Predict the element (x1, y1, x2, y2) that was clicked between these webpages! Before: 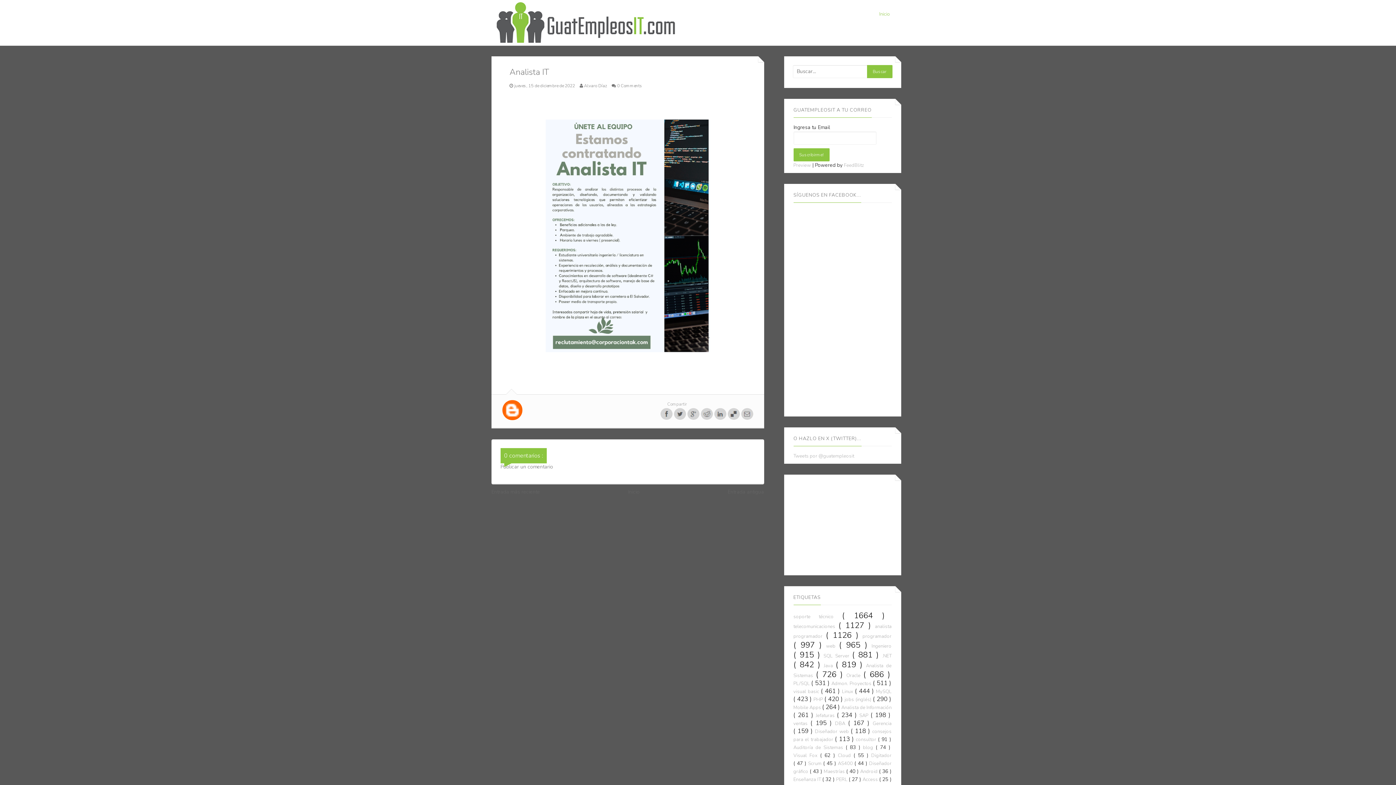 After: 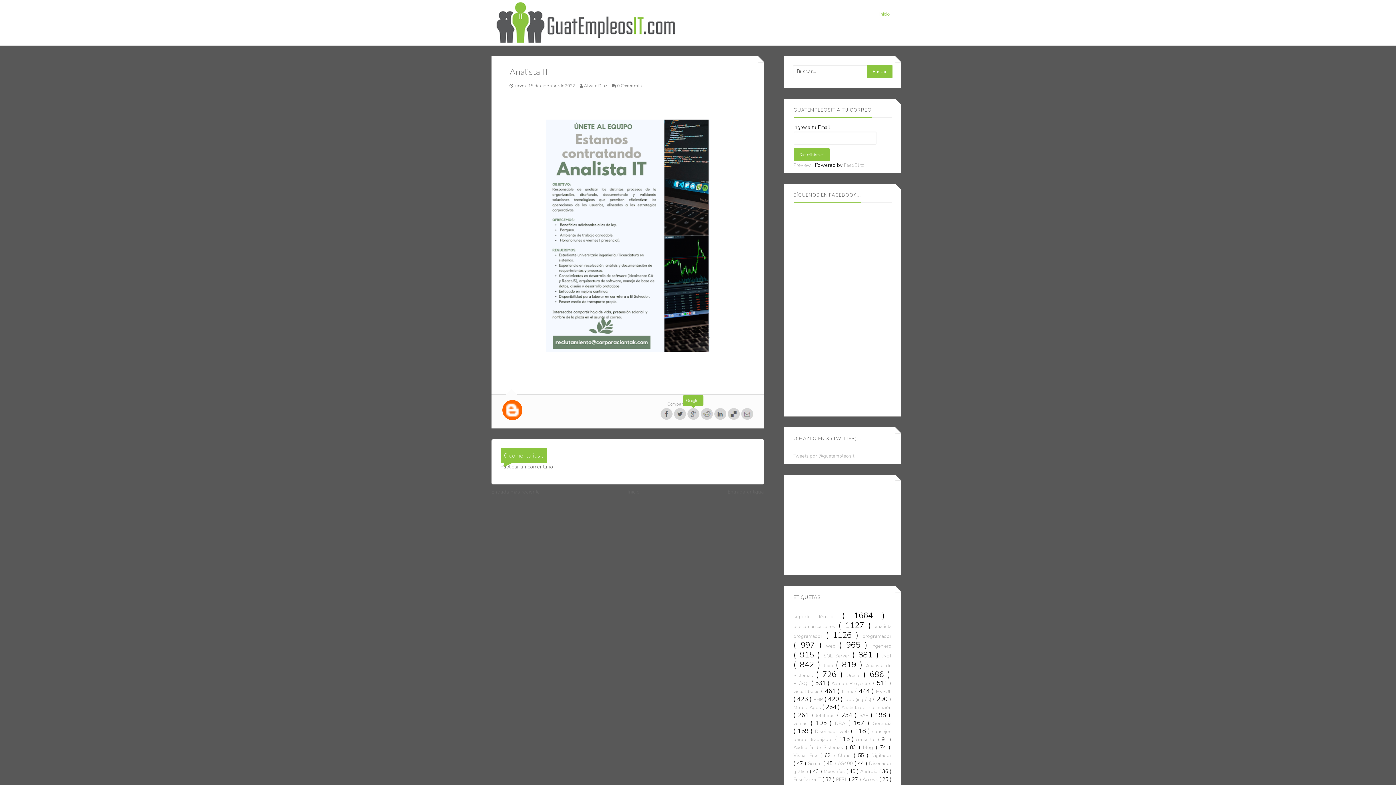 Action: bbox: (687, 408, 699, 420)